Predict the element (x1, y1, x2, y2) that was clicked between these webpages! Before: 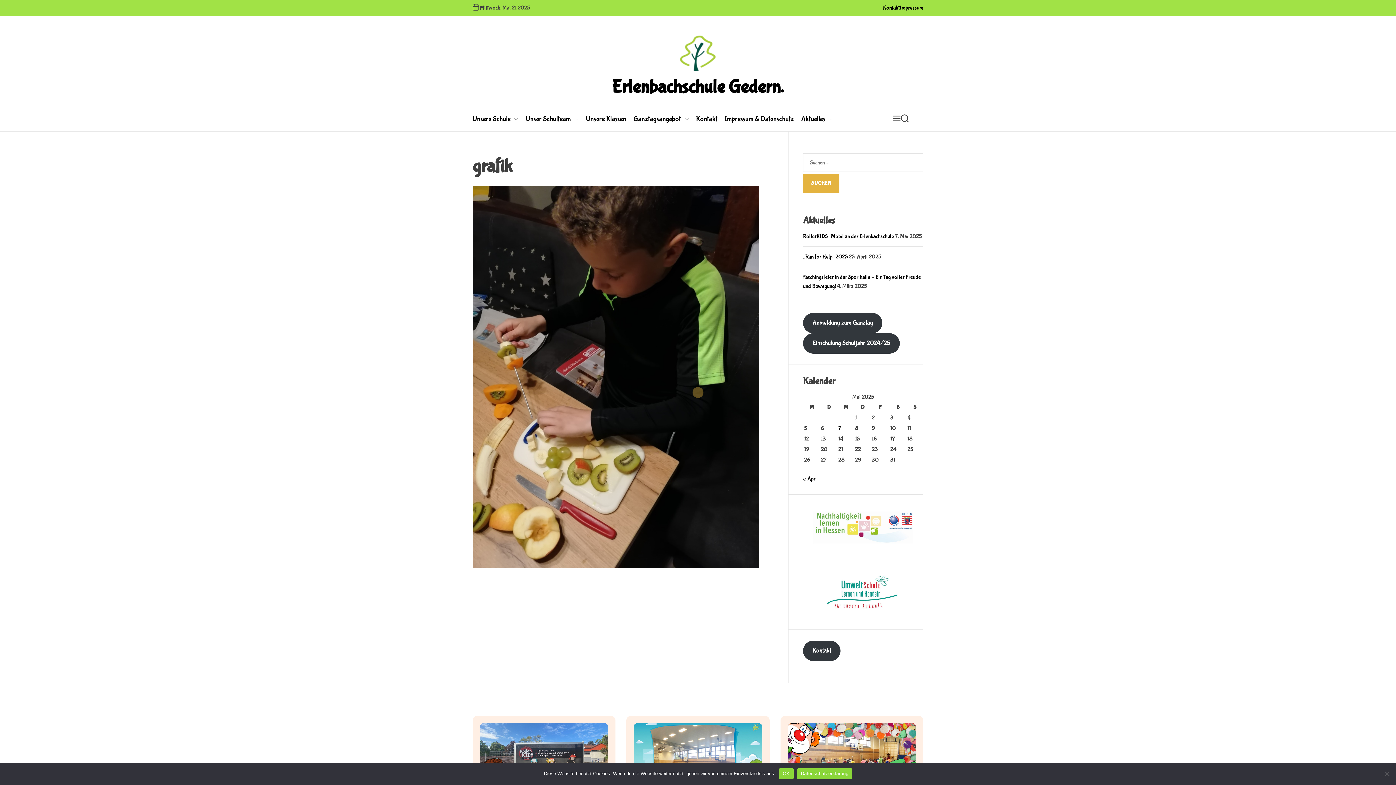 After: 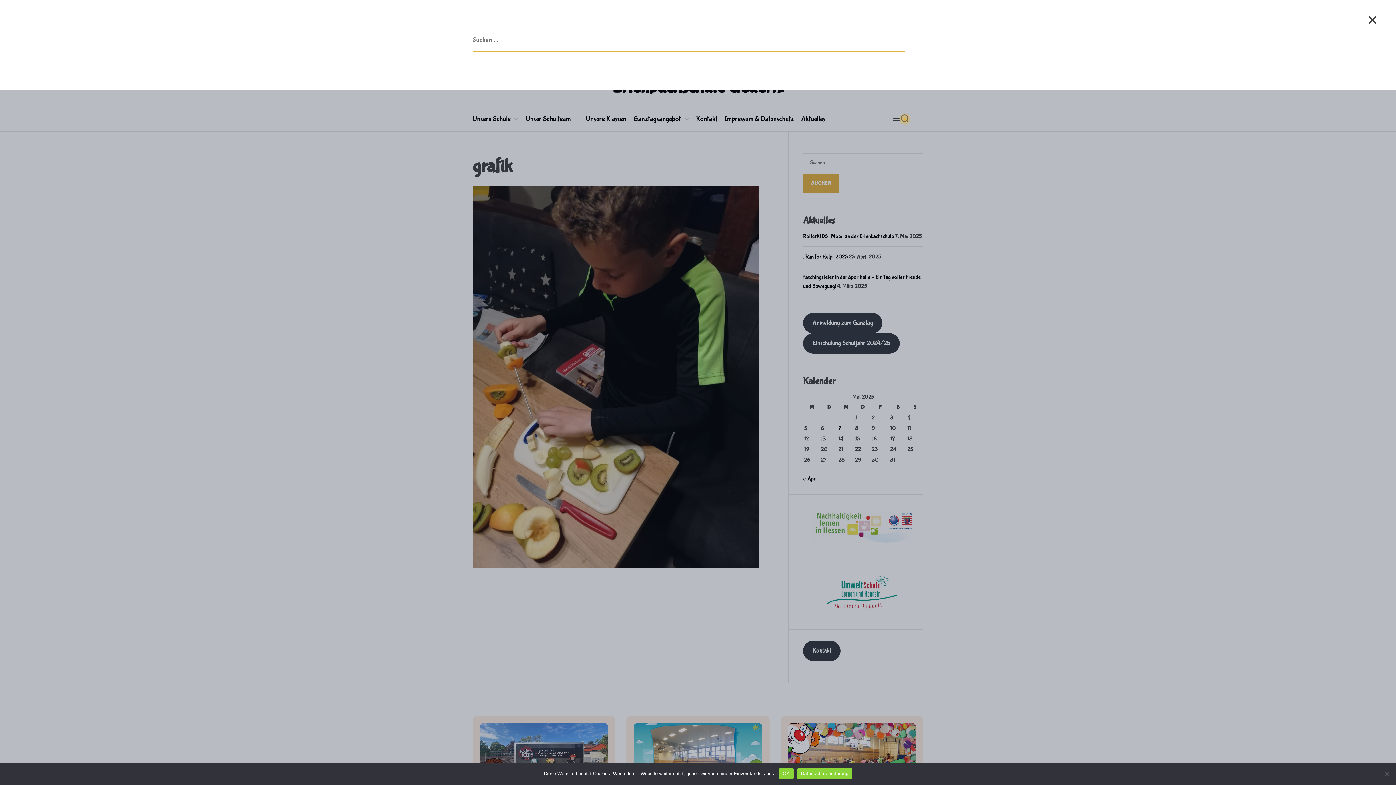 Action: bbox: (901, 114, 909, 124) label: SEARCH